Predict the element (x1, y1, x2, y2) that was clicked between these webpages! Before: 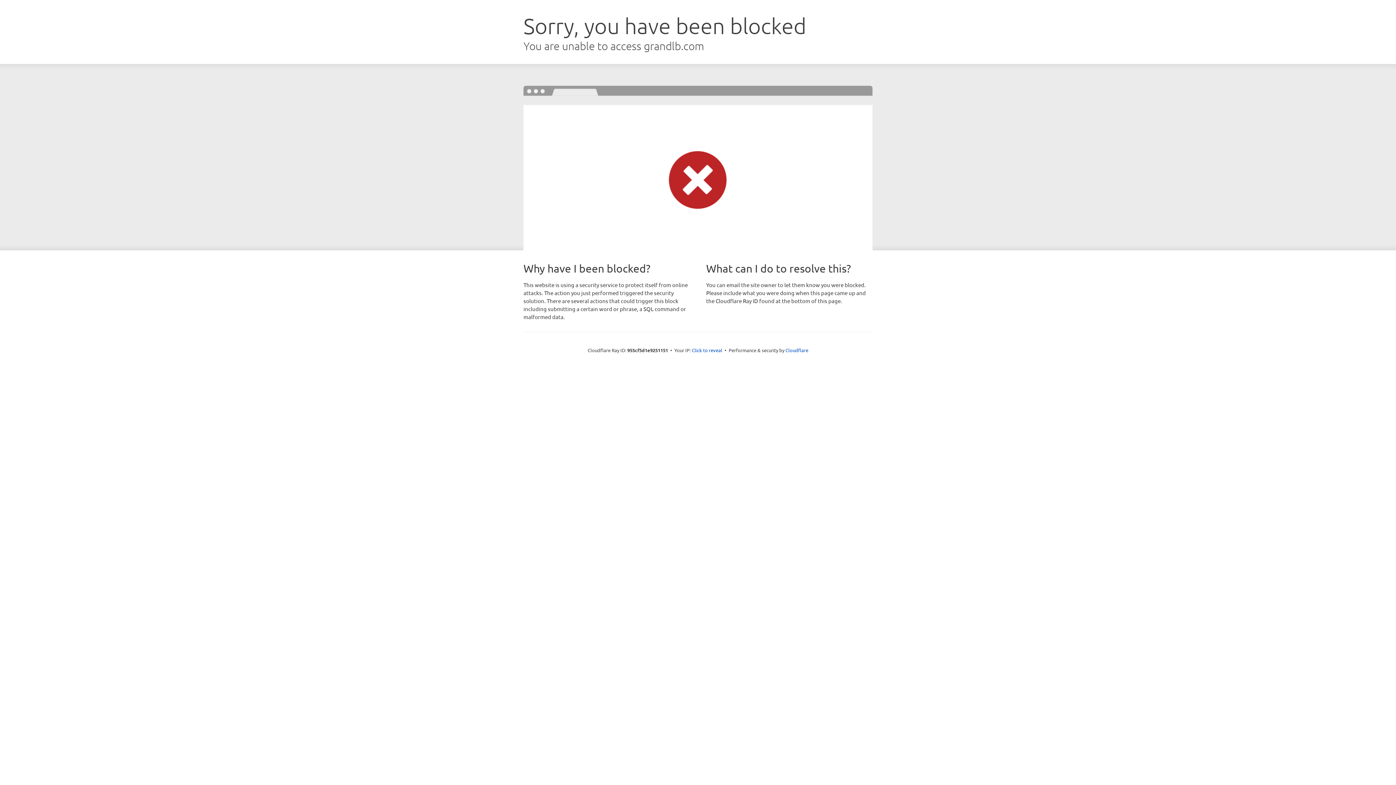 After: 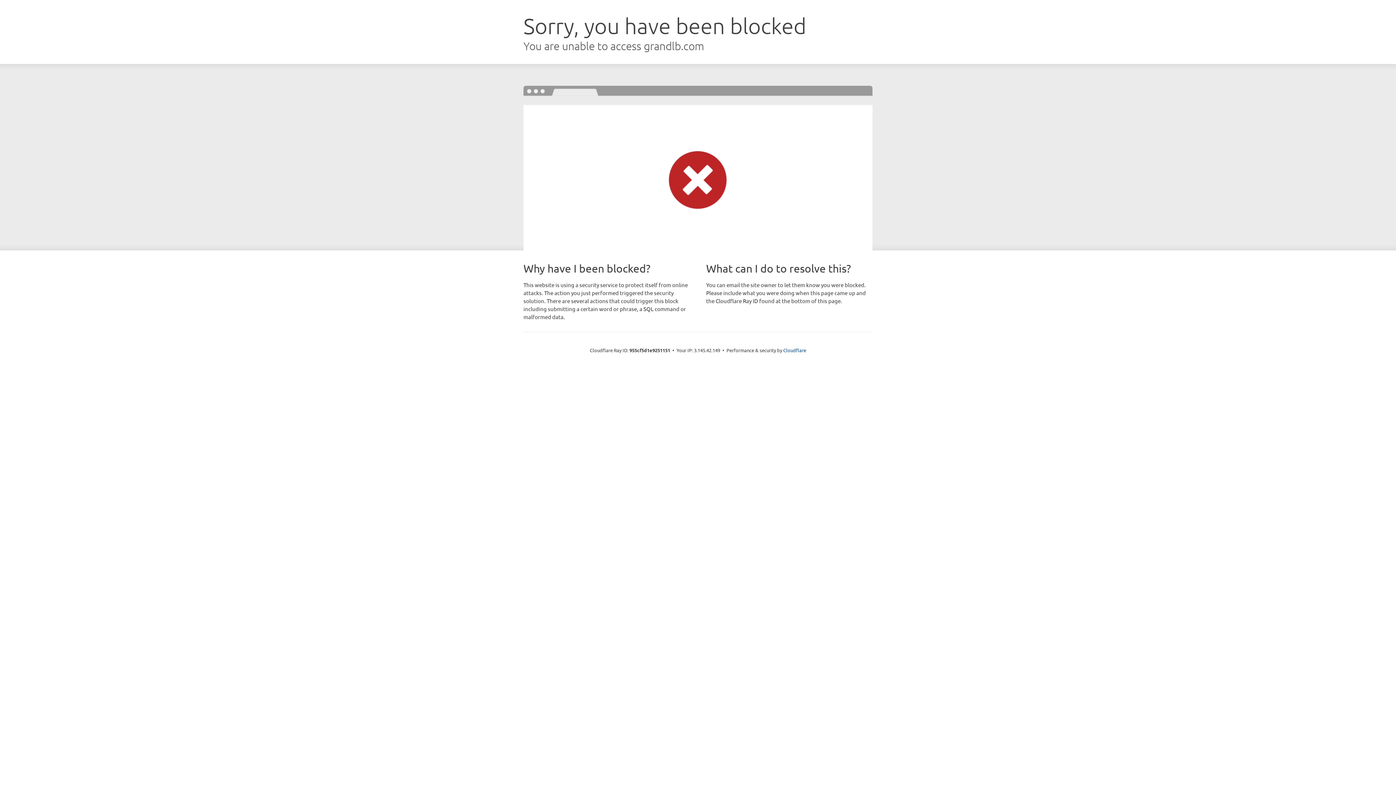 Action: label: Click to reveal bbox: (692, 346, 722, 353)